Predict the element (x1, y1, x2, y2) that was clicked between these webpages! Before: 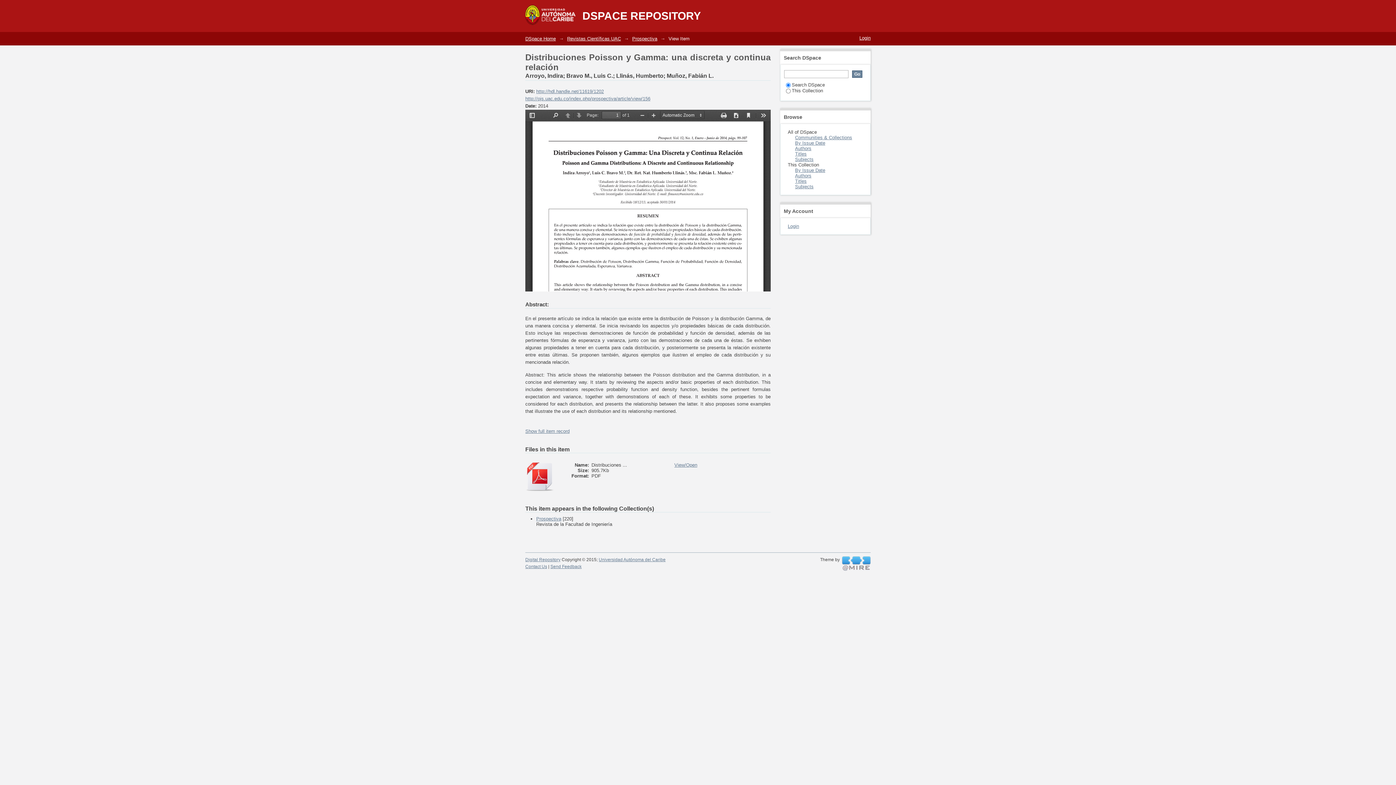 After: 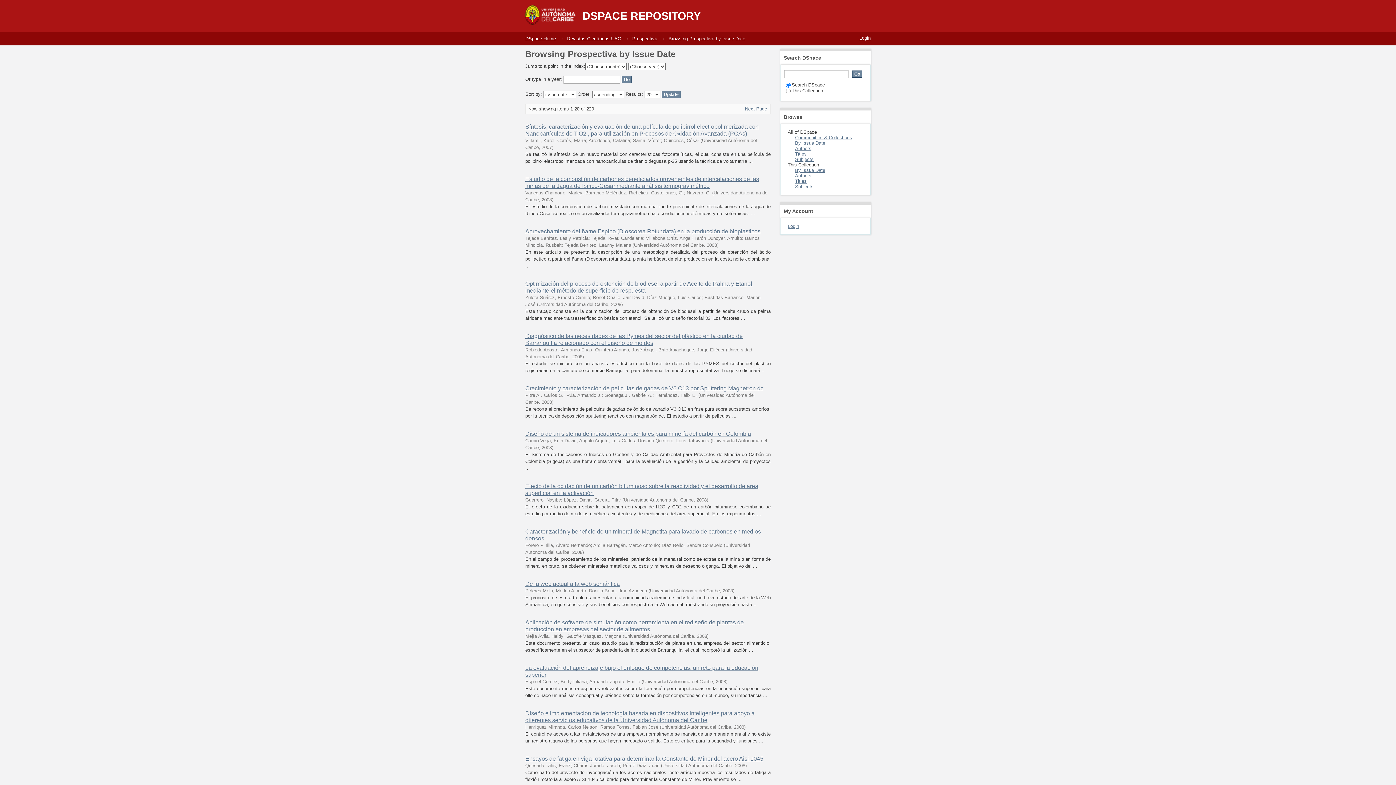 Action: label: By Issue Date bbox: (795, 167, 825, 173)